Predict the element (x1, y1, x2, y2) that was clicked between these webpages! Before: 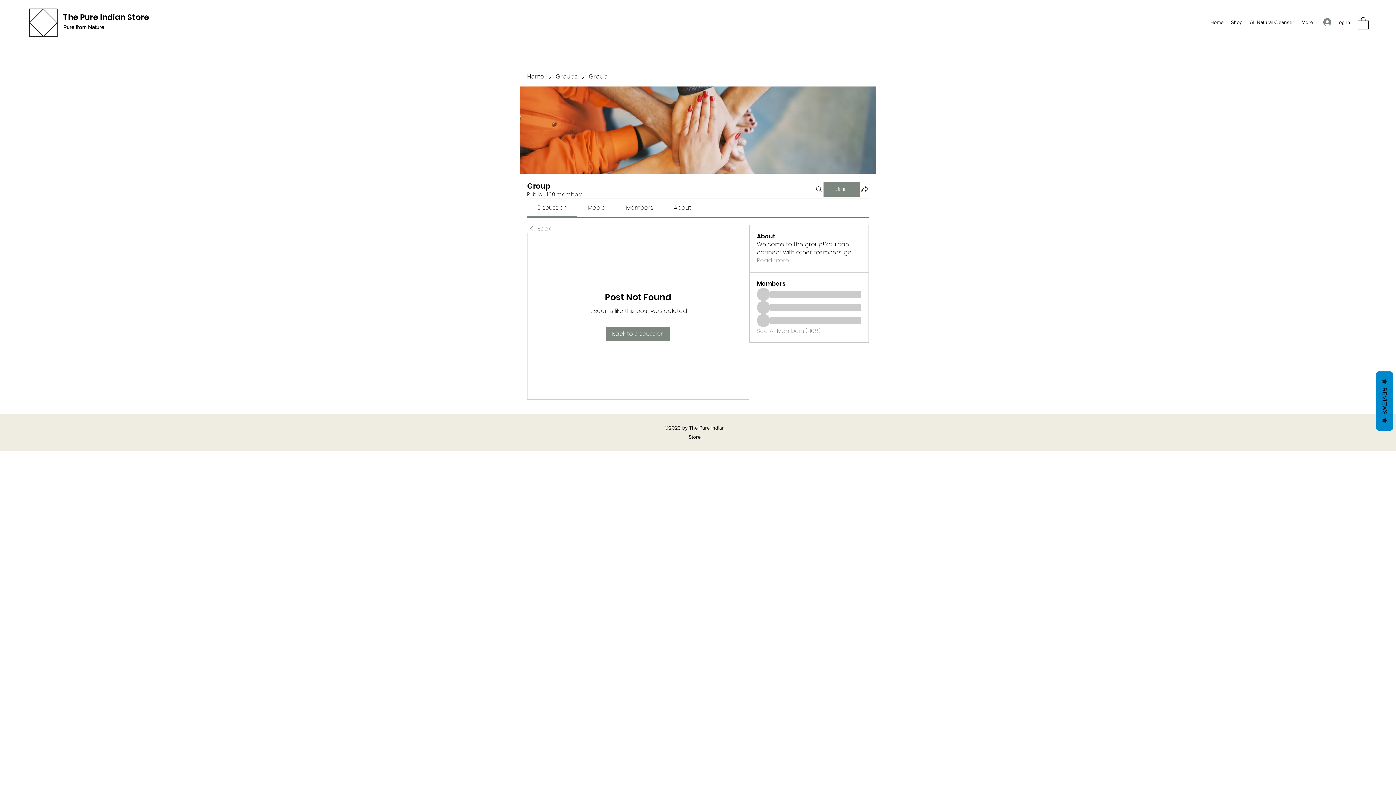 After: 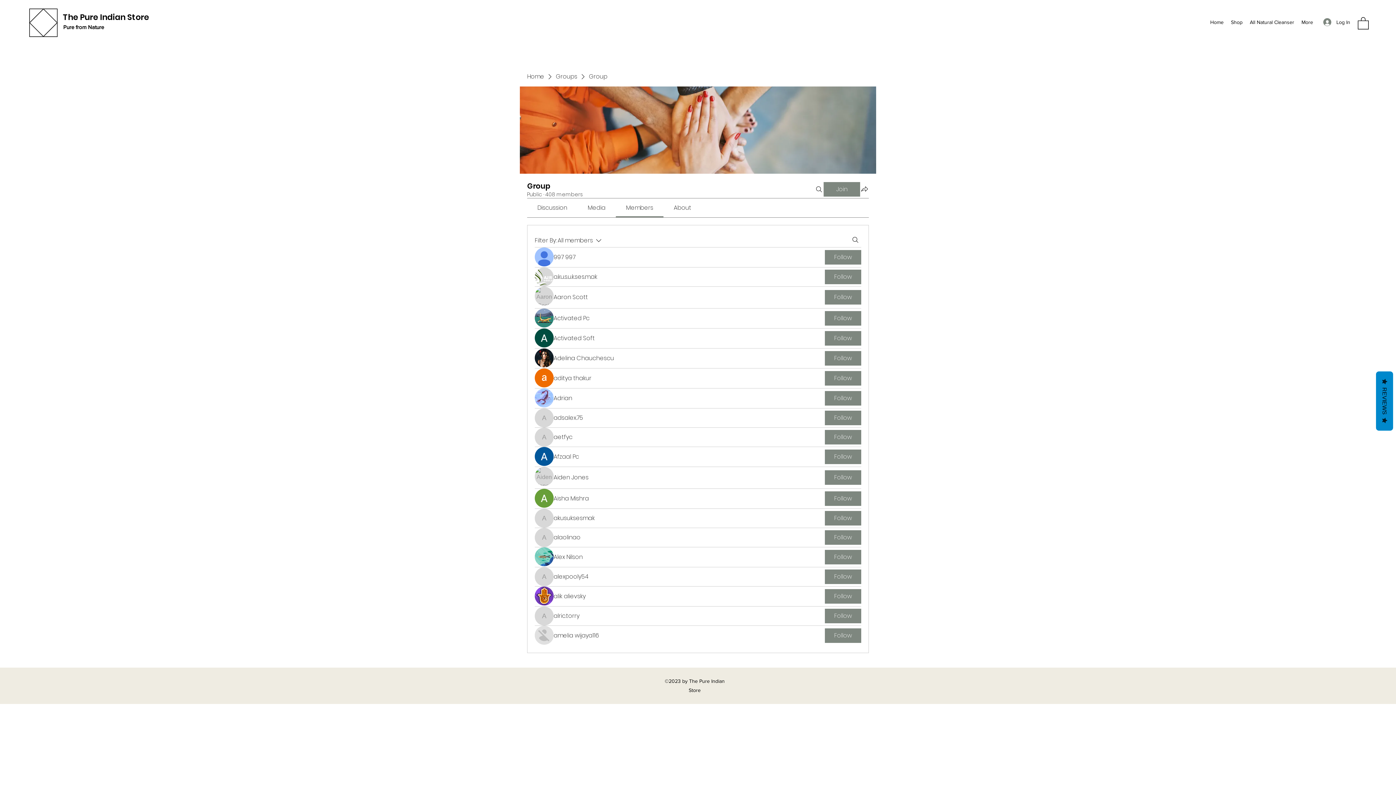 Action: bbox: (757, 327, 820, 335) label: See All Members (408)